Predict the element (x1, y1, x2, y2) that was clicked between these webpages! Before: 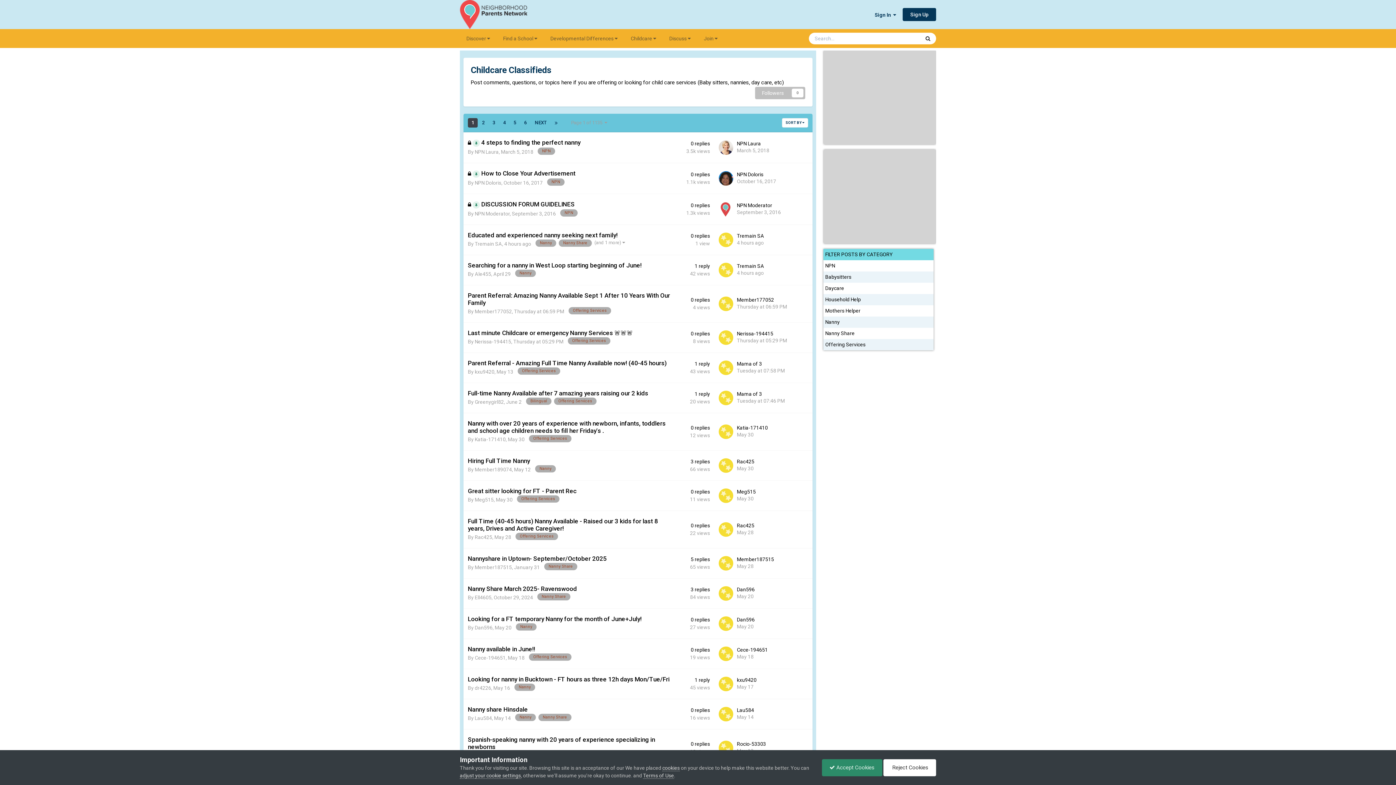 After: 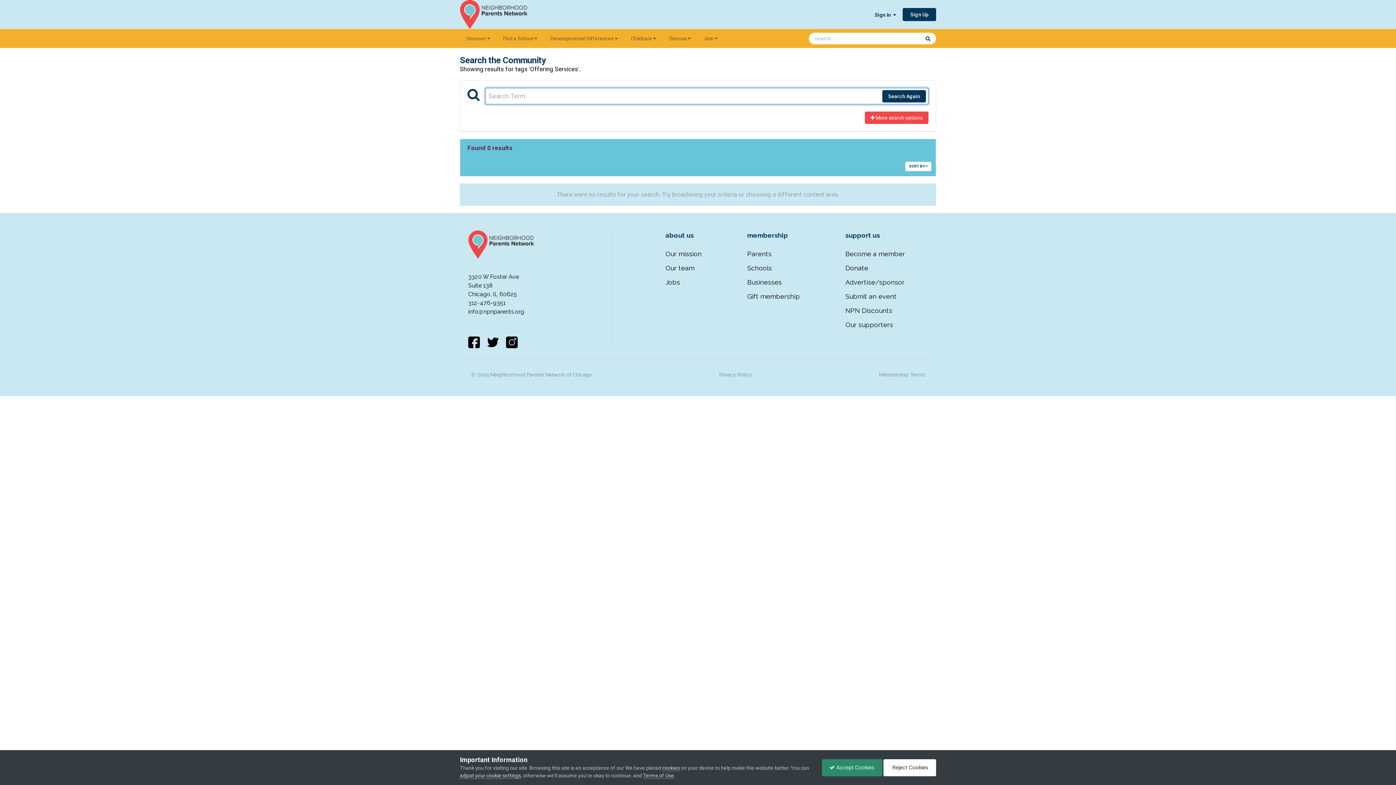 Action: bbox: (568, 307, 611, 314) label: Offering Services